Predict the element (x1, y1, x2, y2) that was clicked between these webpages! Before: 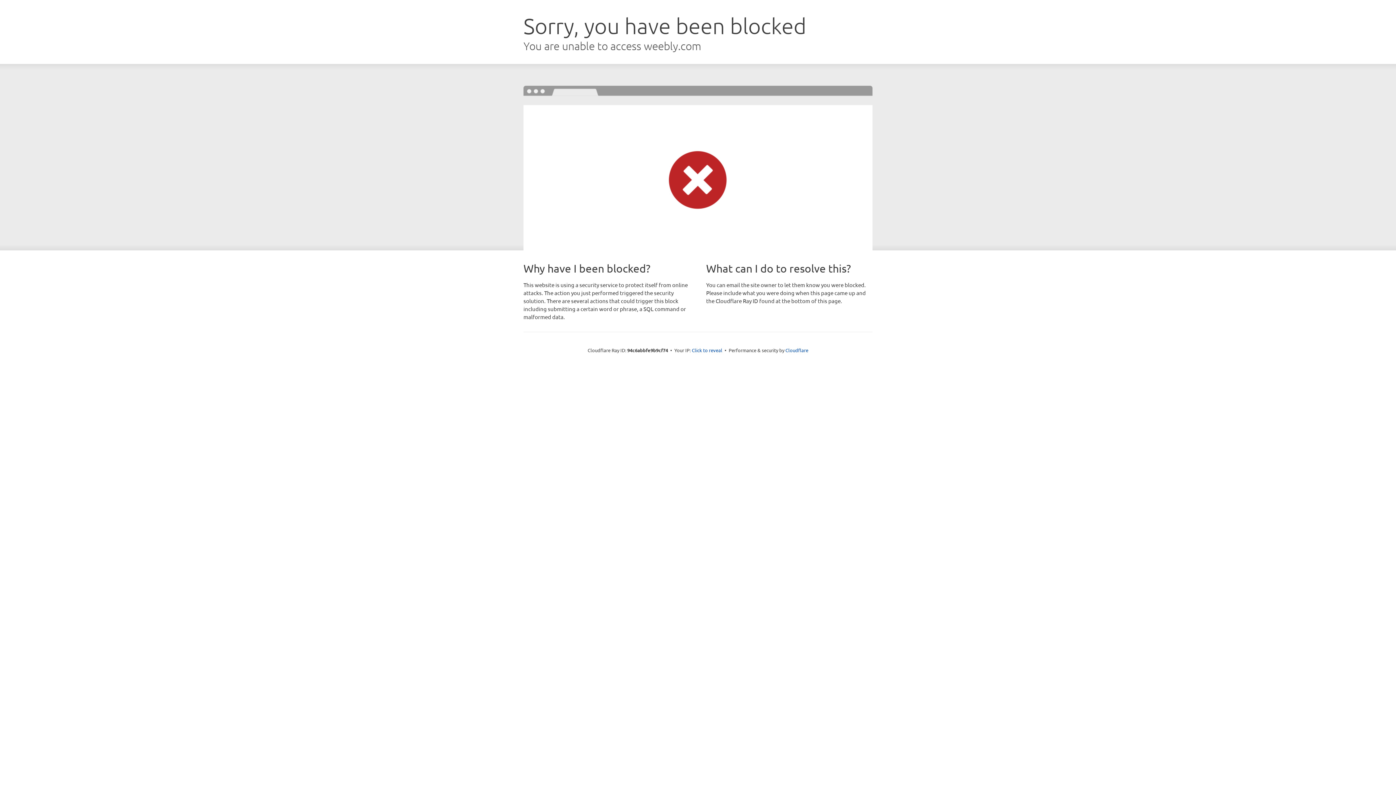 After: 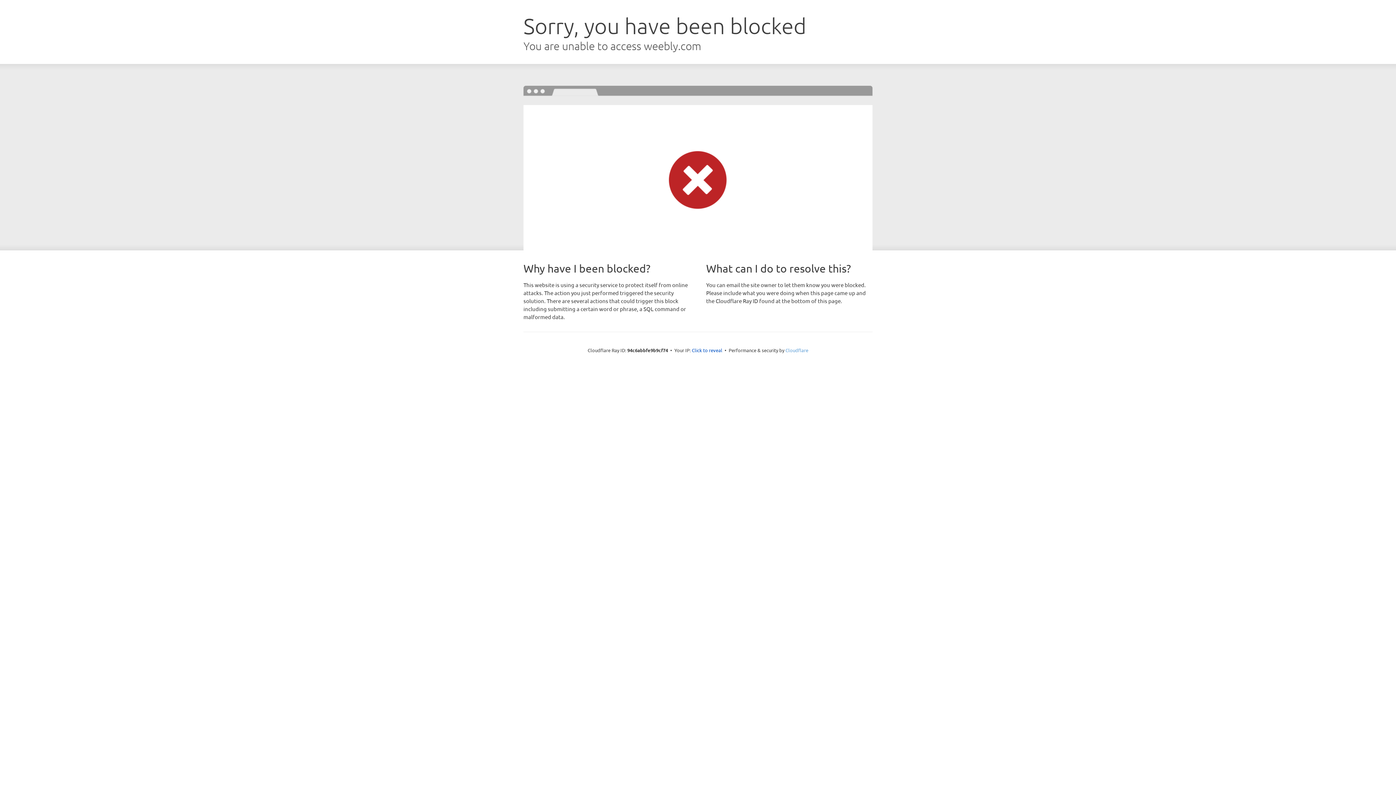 Action: label: Cloudflare bbox: (785, 347, 808, 353)